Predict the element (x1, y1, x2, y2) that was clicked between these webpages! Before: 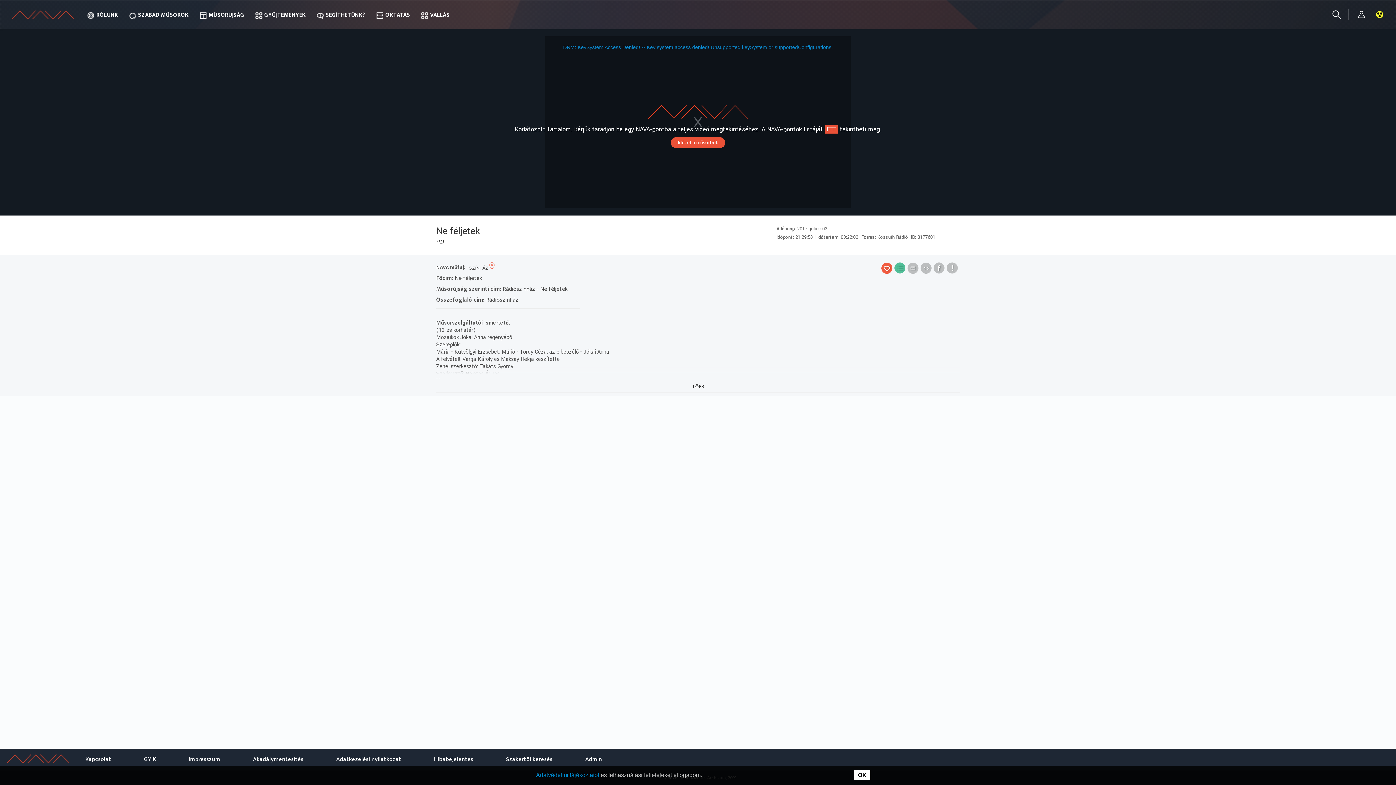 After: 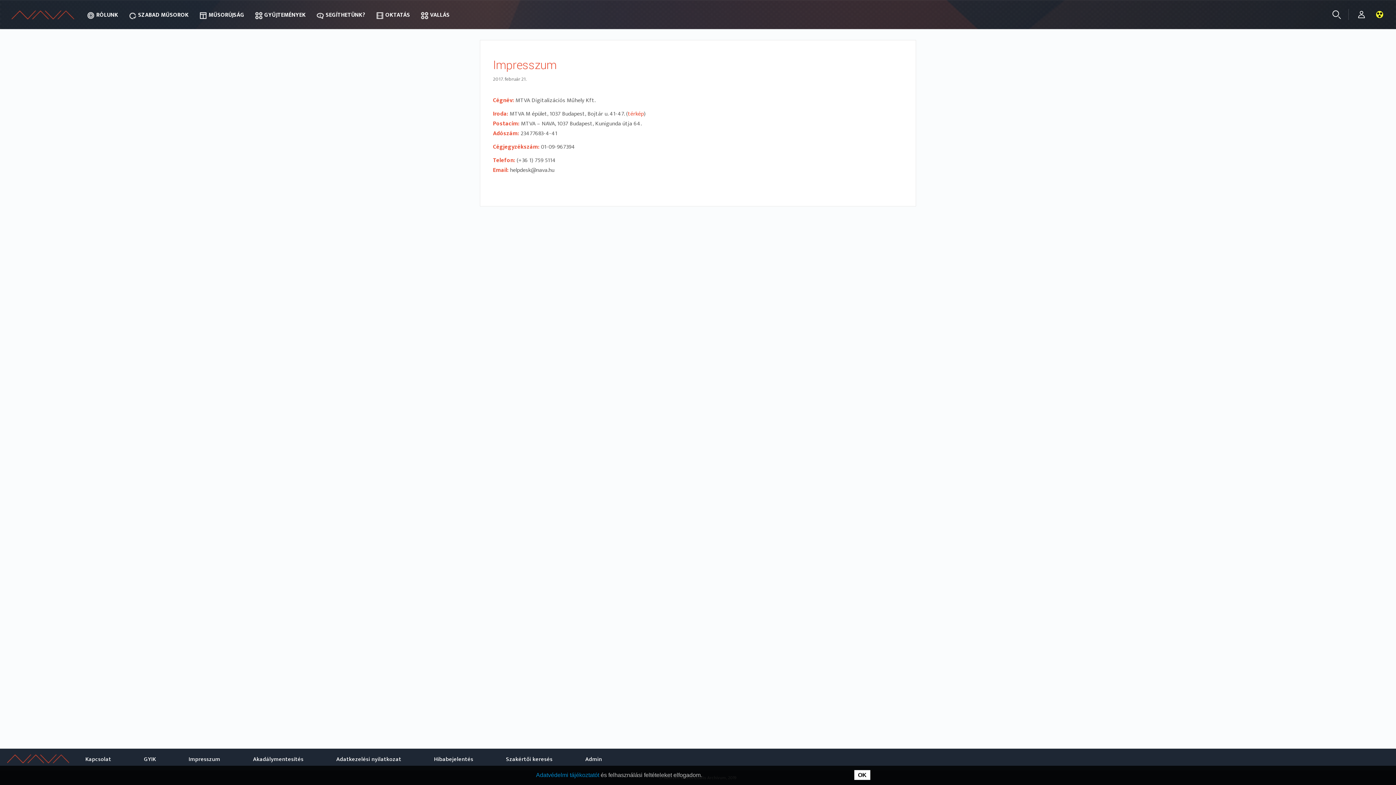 Action: bbox: (174, 754, 234, 764) label: Impresszum